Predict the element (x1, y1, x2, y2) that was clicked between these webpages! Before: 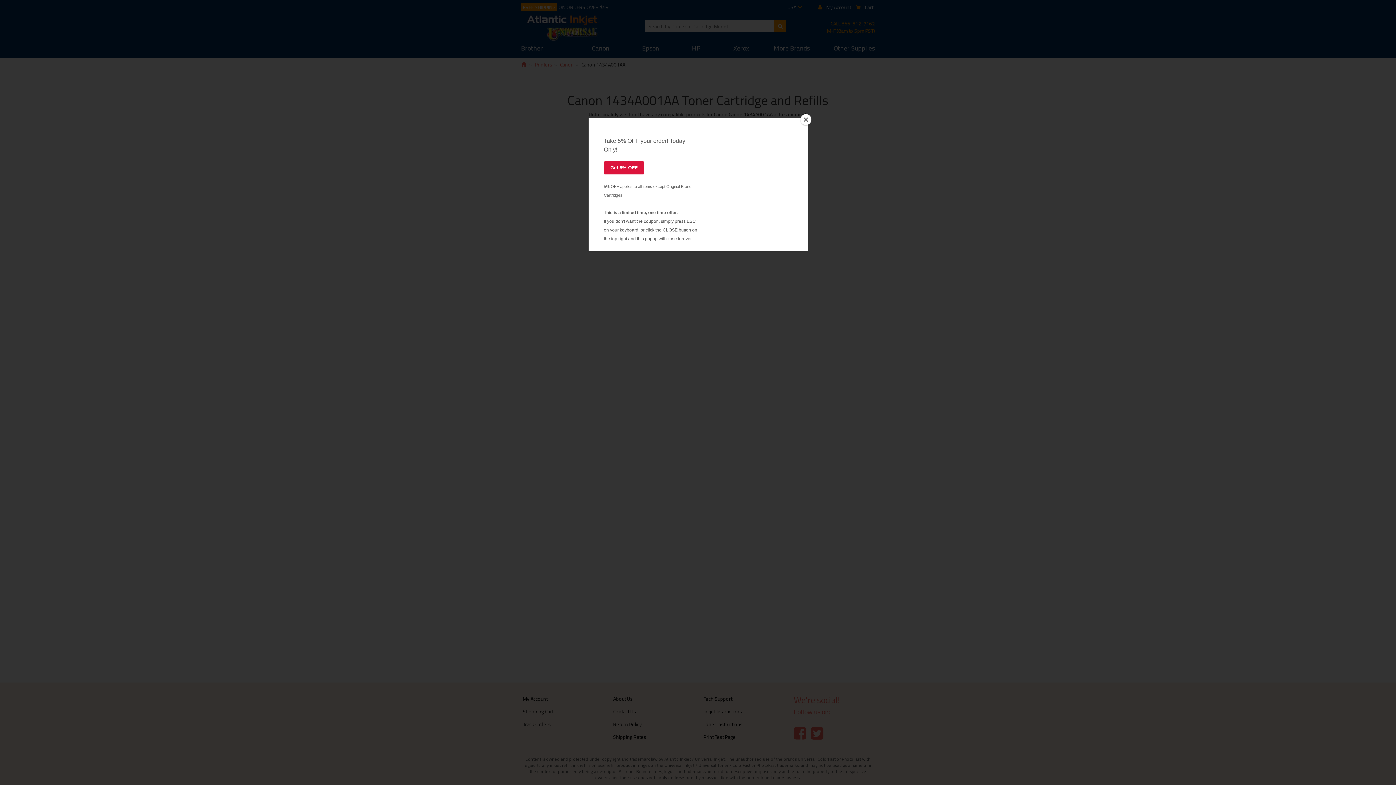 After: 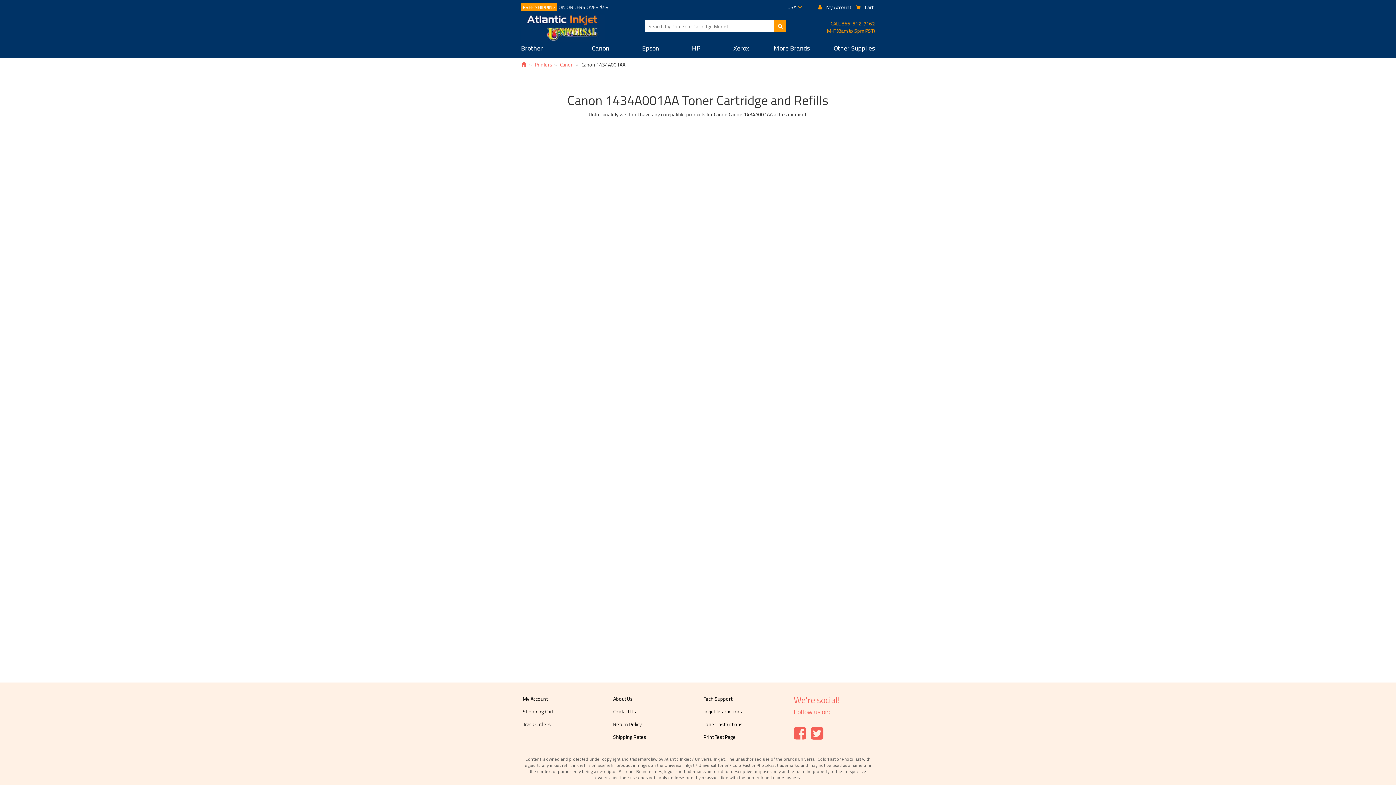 Action: label: Close bbox: (800, 114, 811, 125)